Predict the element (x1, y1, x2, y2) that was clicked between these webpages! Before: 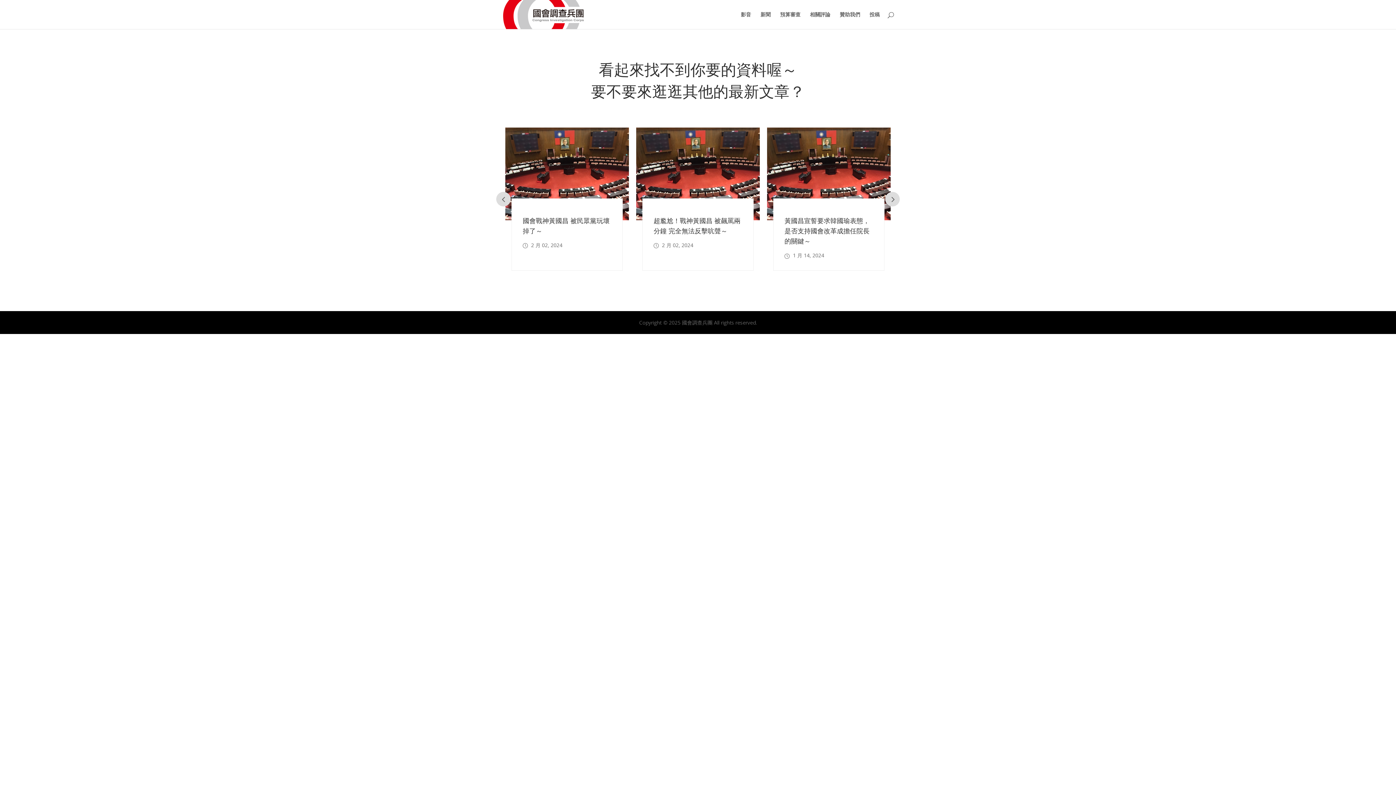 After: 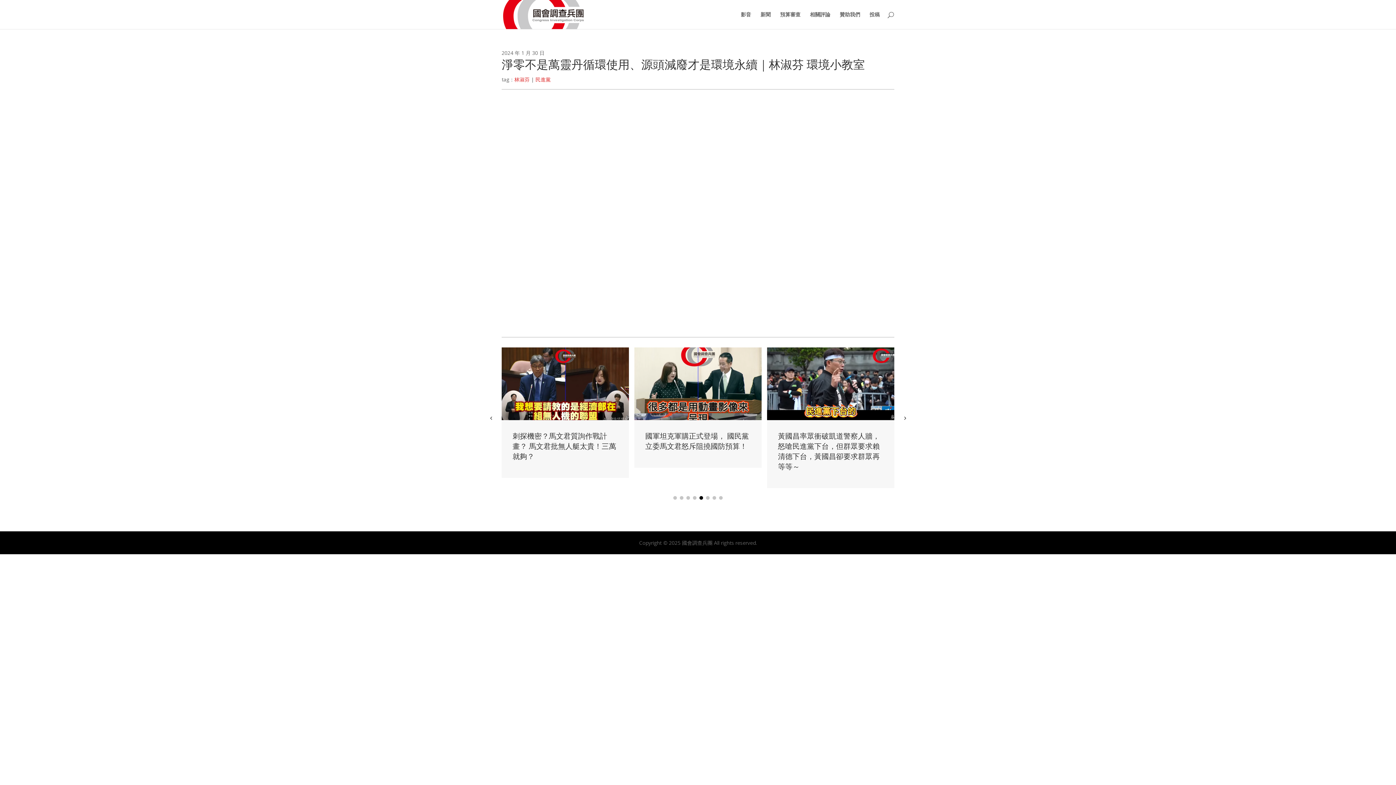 Action: bbox: (696, 127, 820, 220)